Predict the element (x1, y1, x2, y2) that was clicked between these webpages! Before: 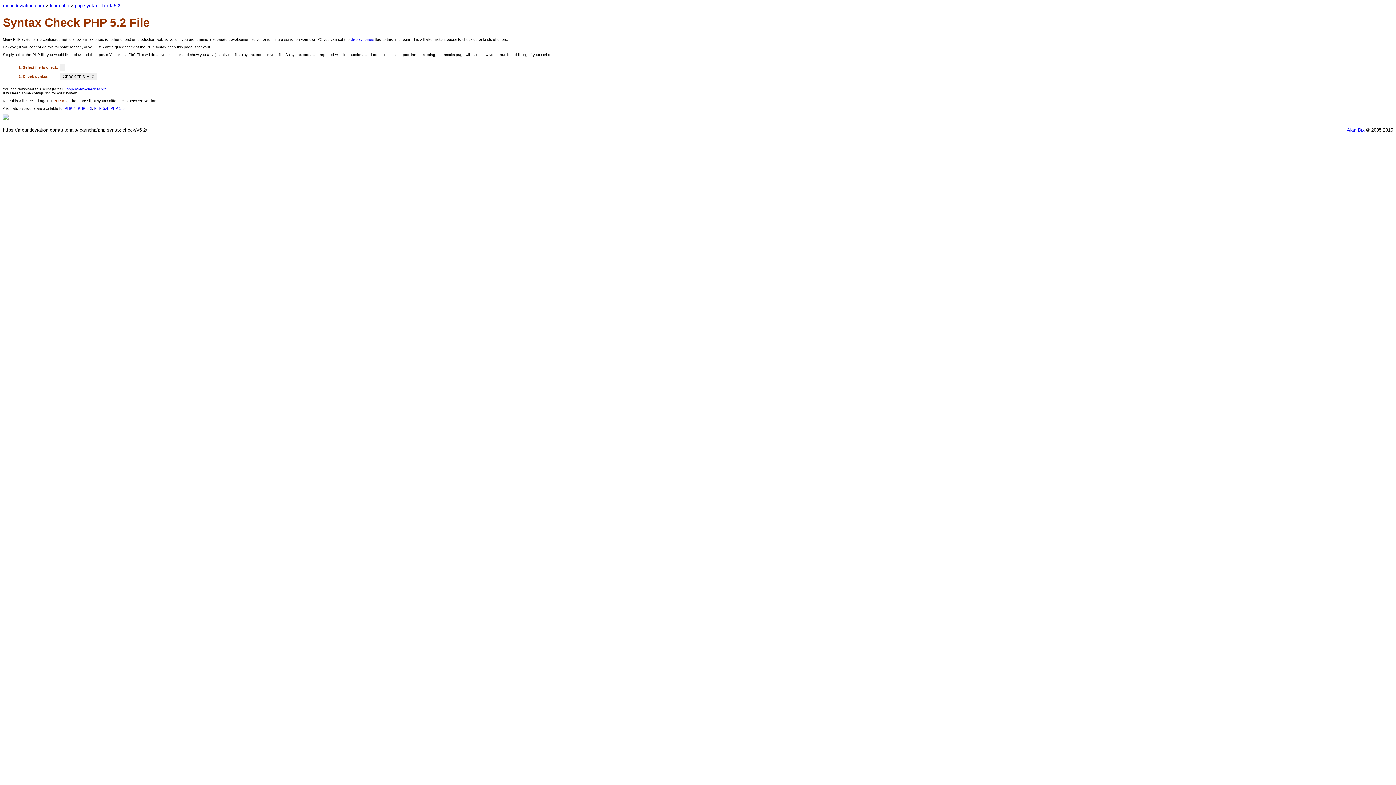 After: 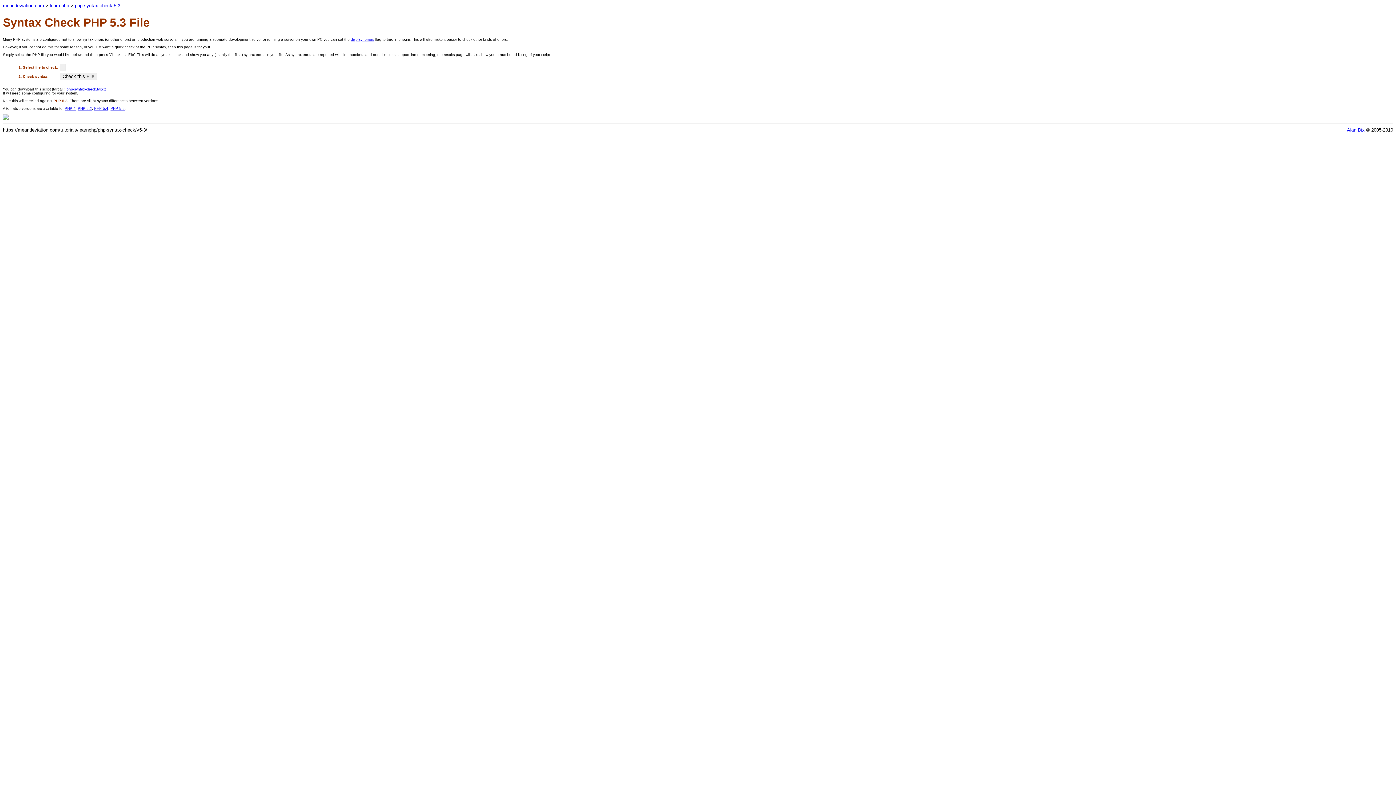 Action: bbox: (77, 106, 92, 110) label: PHP 5.3